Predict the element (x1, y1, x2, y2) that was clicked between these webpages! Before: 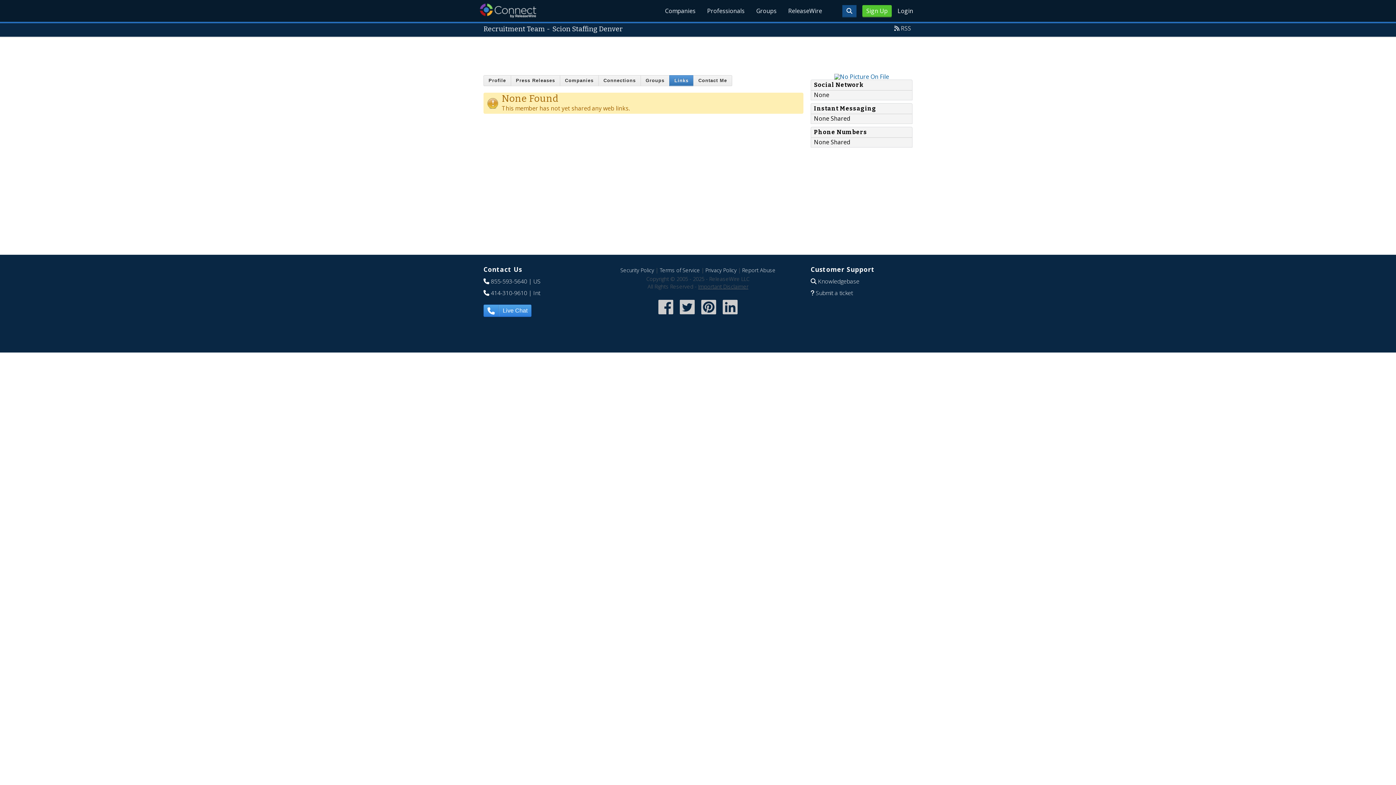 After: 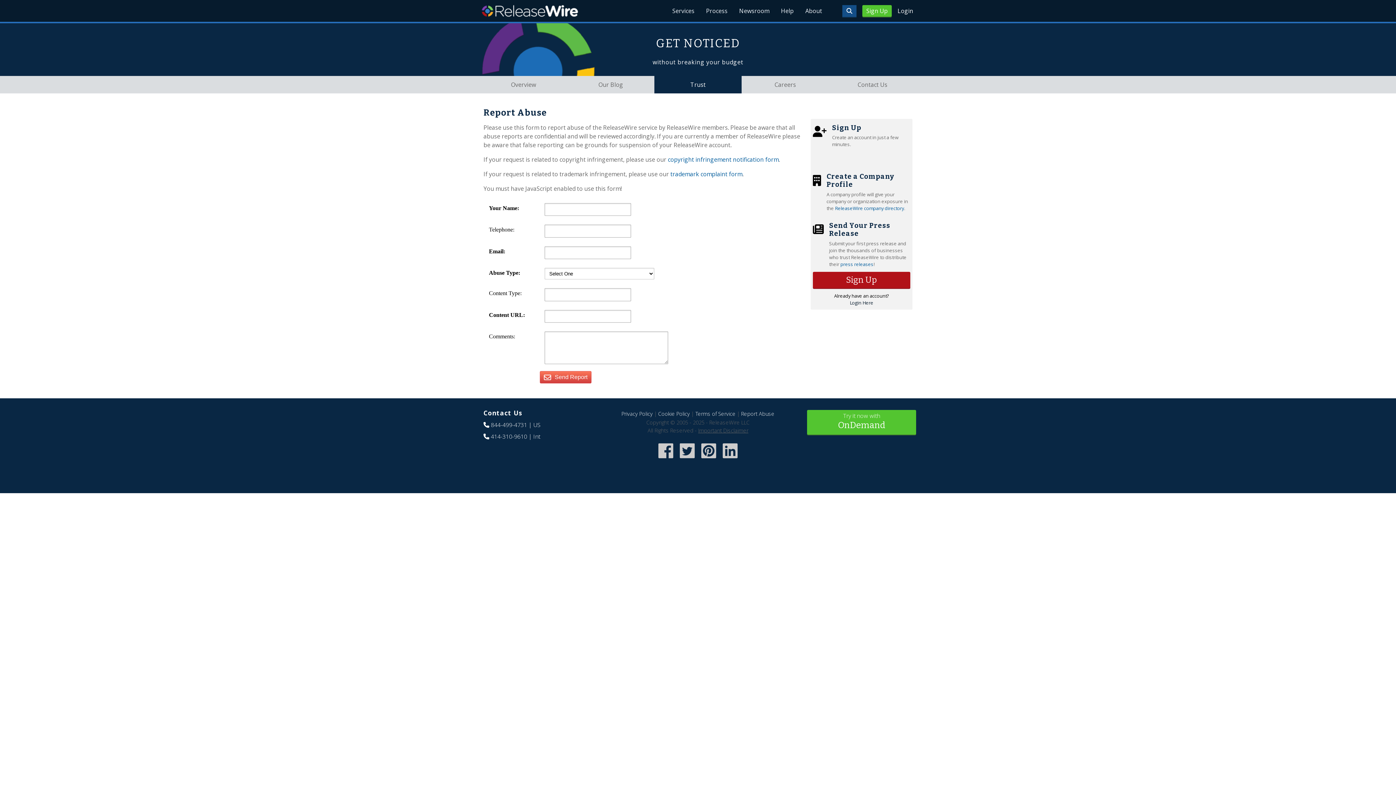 Action: bbox: (742, 266, 775, 273) label: Report Abuse